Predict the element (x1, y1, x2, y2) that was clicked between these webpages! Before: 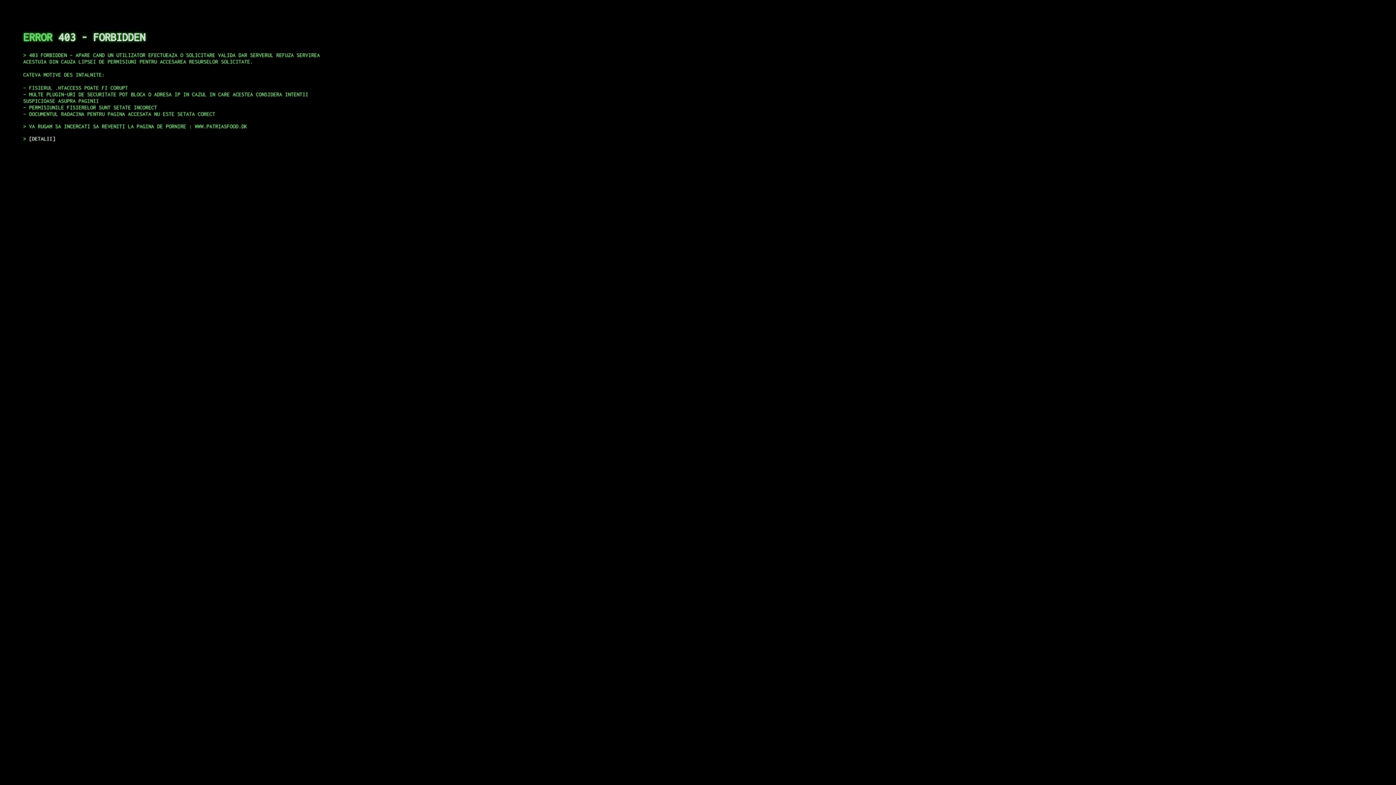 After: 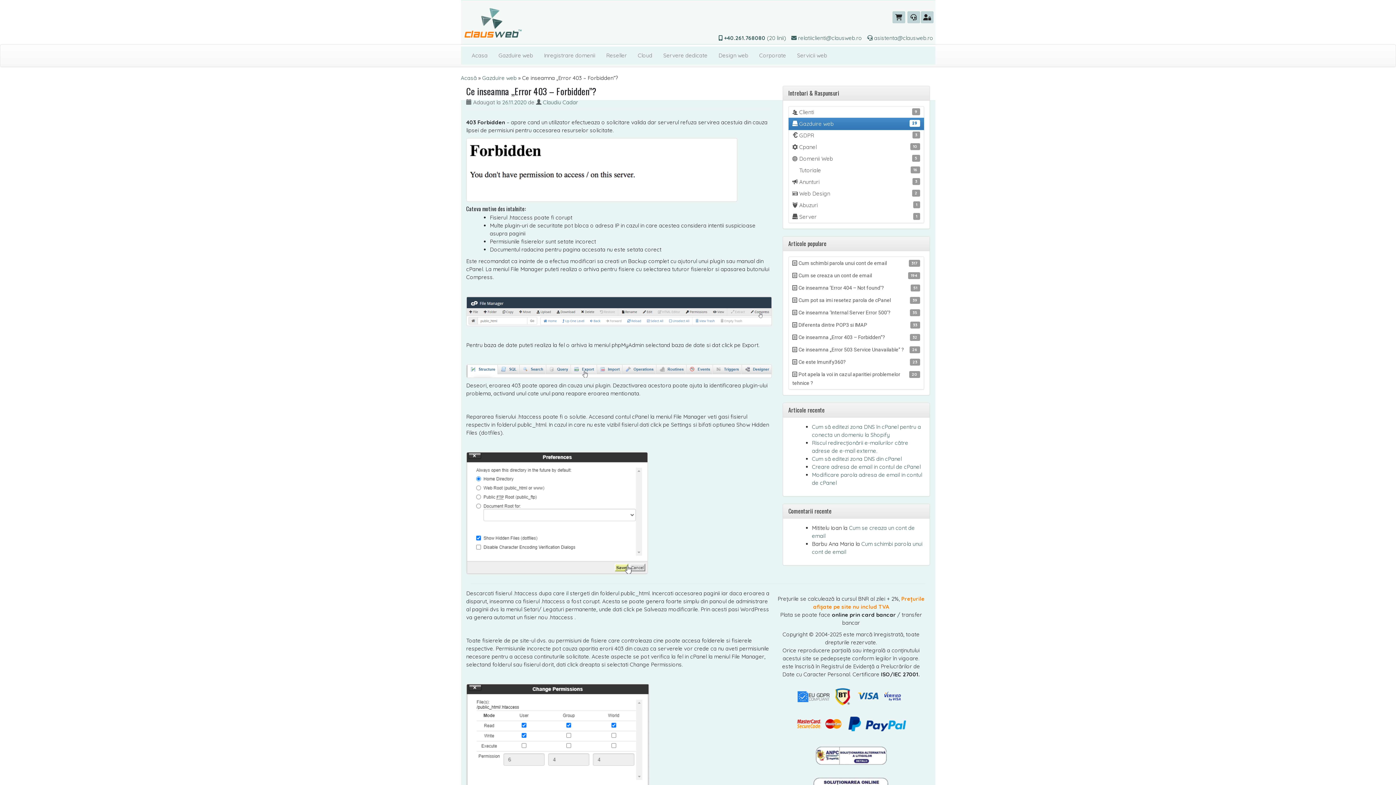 Action: bbox: (29, 135, 55, 141) label: DETALII